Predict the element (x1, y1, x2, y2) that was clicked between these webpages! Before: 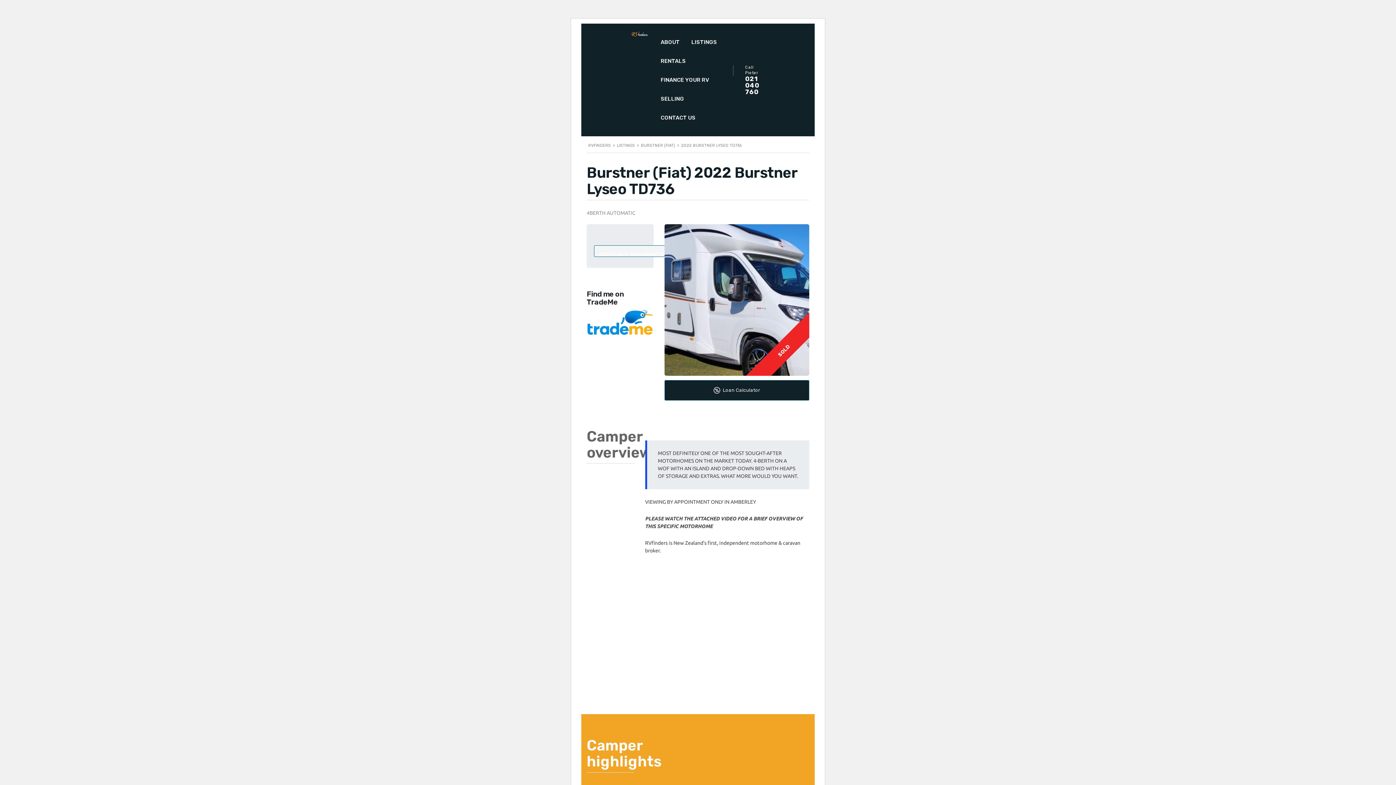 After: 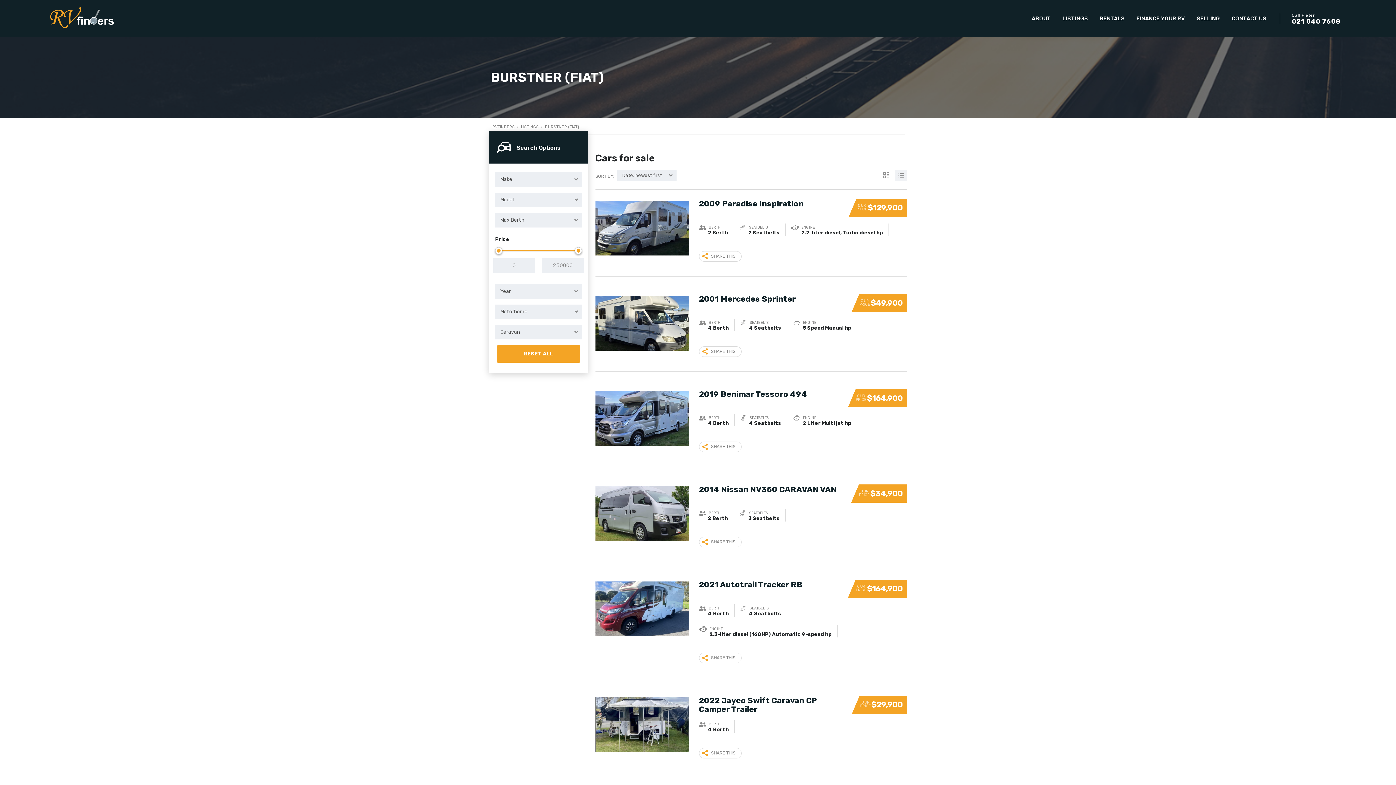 Action: label: BURSTNER (FIAT) bbox: (641, 143, 675, 148)